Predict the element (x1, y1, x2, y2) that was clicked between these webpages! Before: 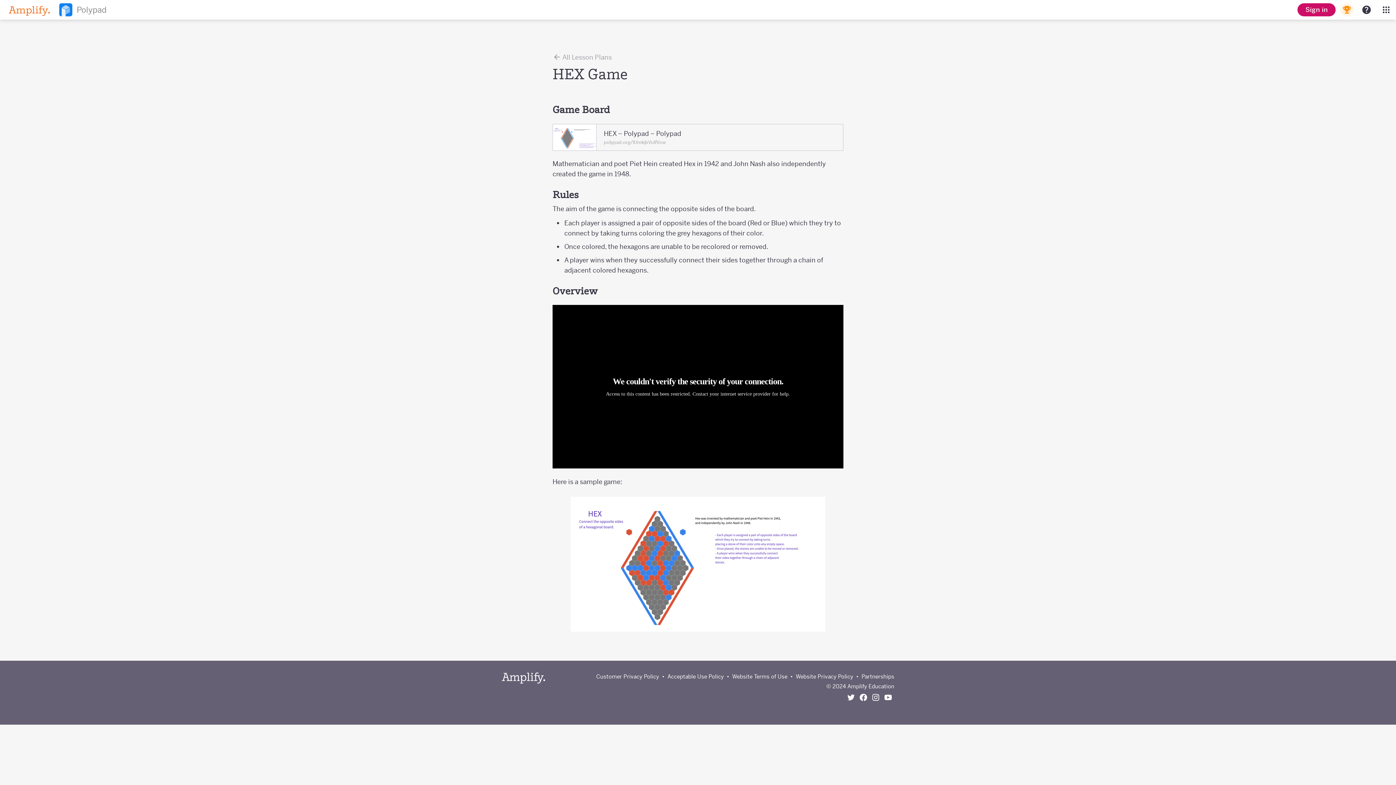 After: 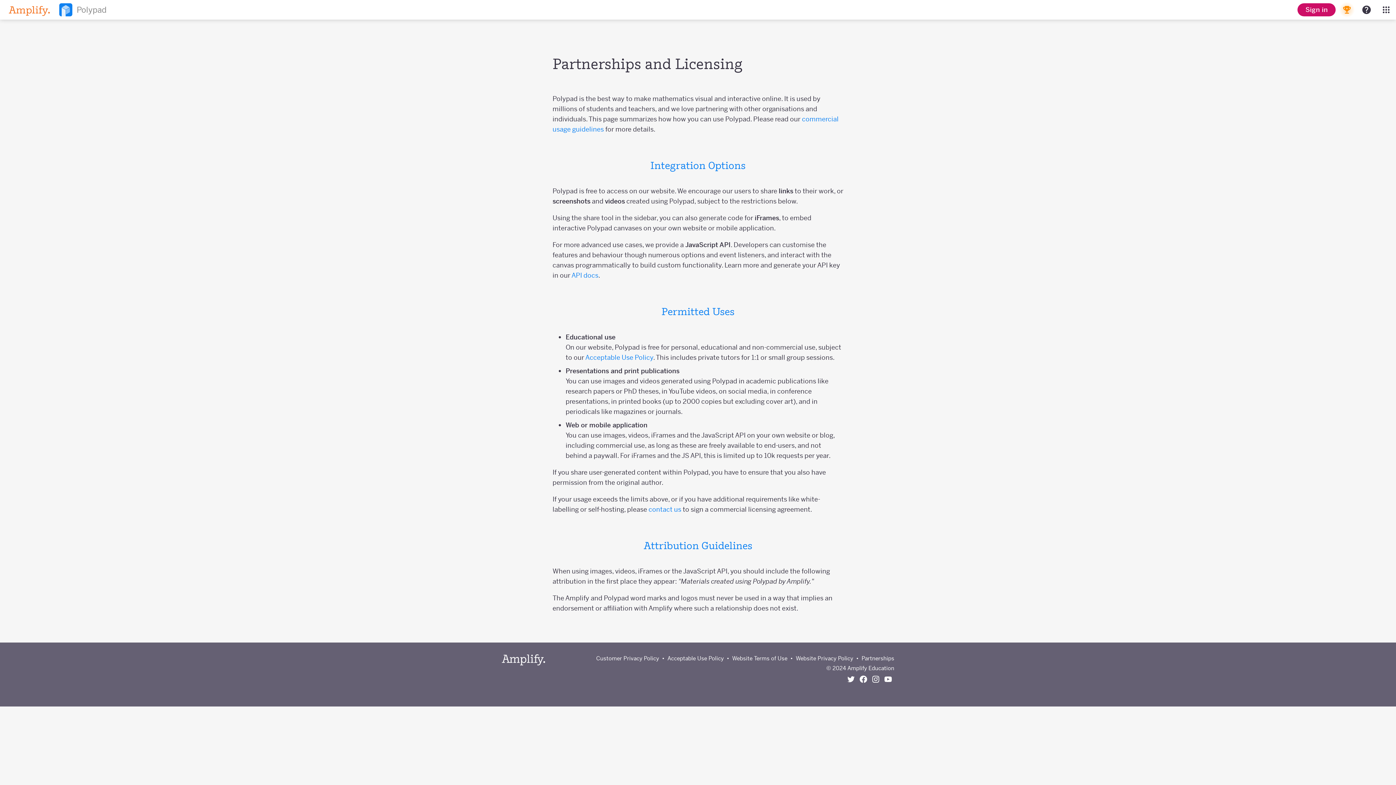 Action: label: Partnerships bbox: (861, 672, 894, 681)